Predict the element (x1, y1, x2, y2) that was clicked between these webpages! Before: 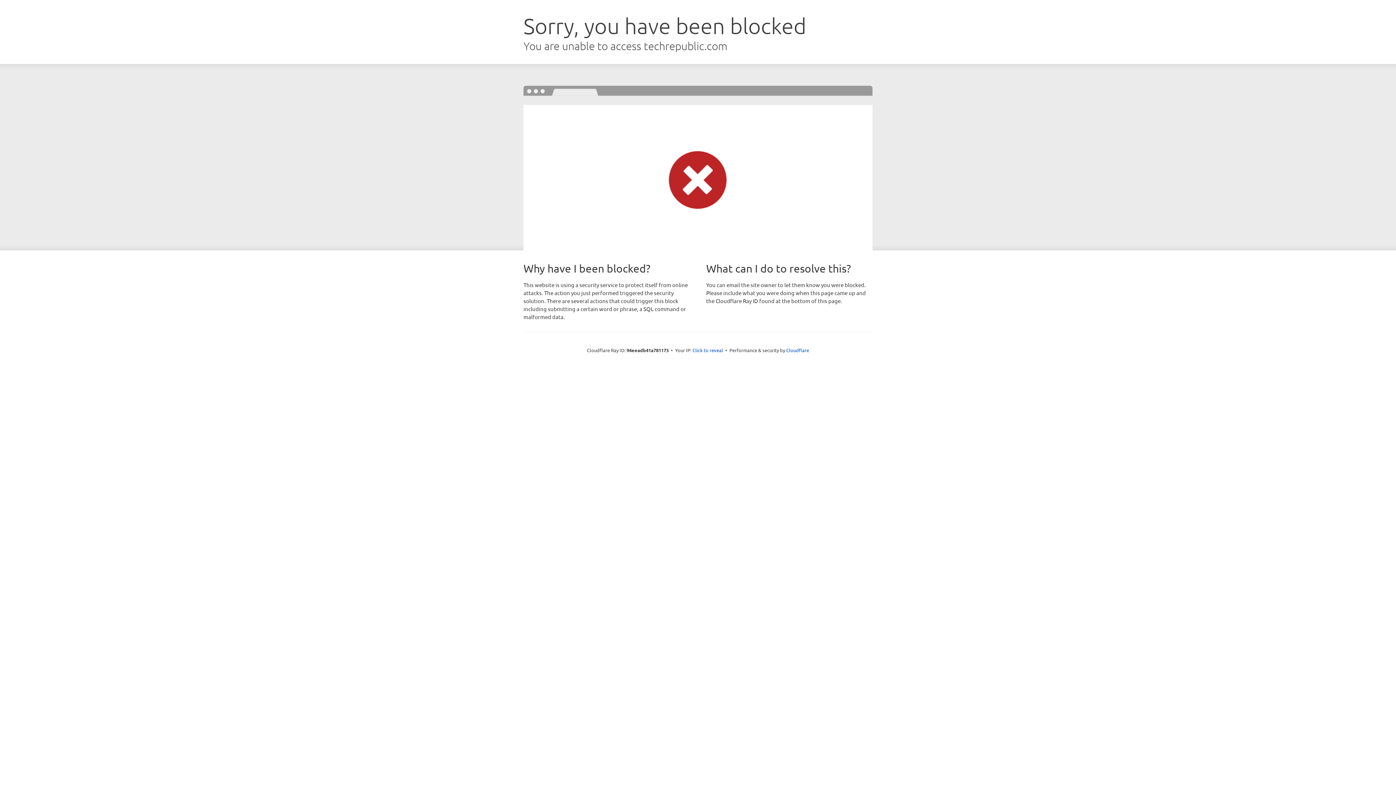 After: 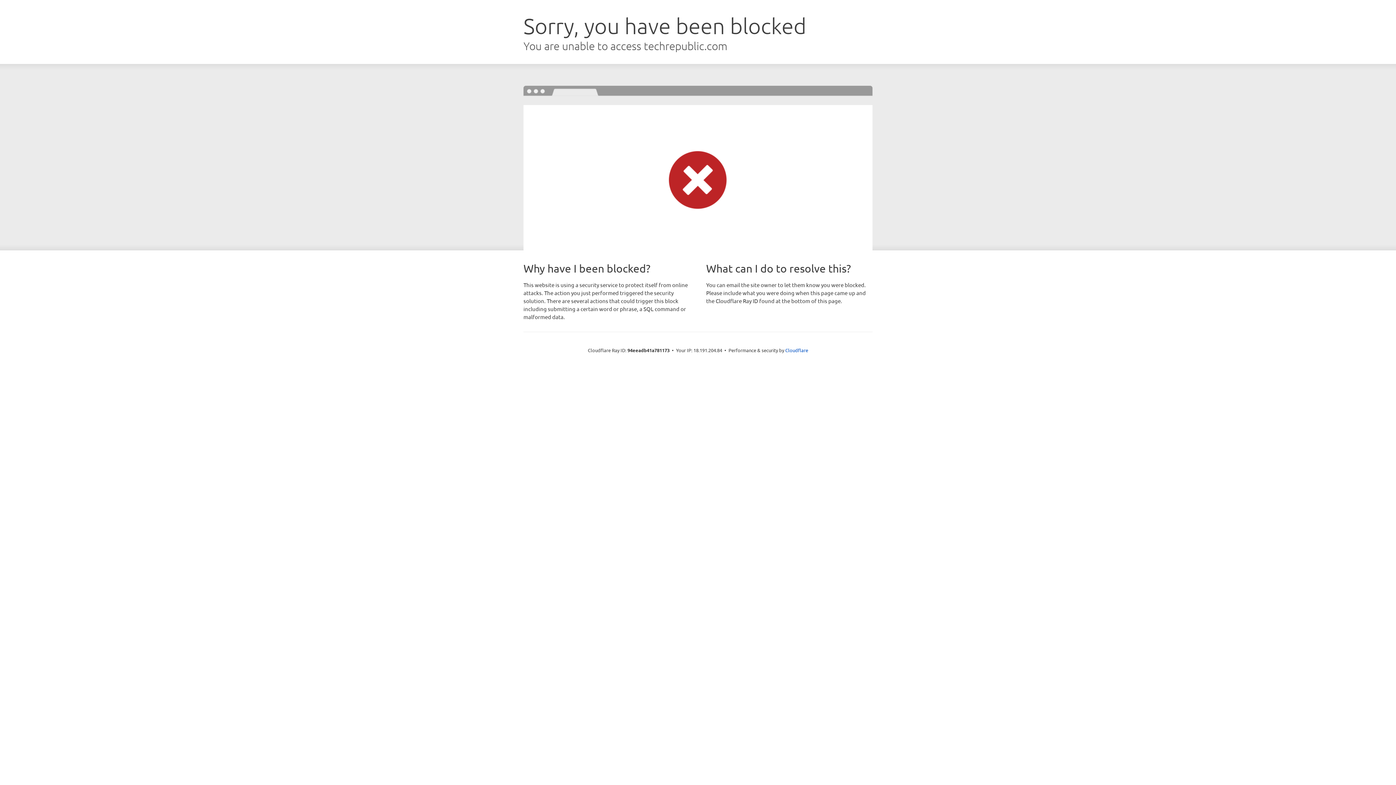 Action: bbox: (692, 346, 723, 353) label: Click to reveal